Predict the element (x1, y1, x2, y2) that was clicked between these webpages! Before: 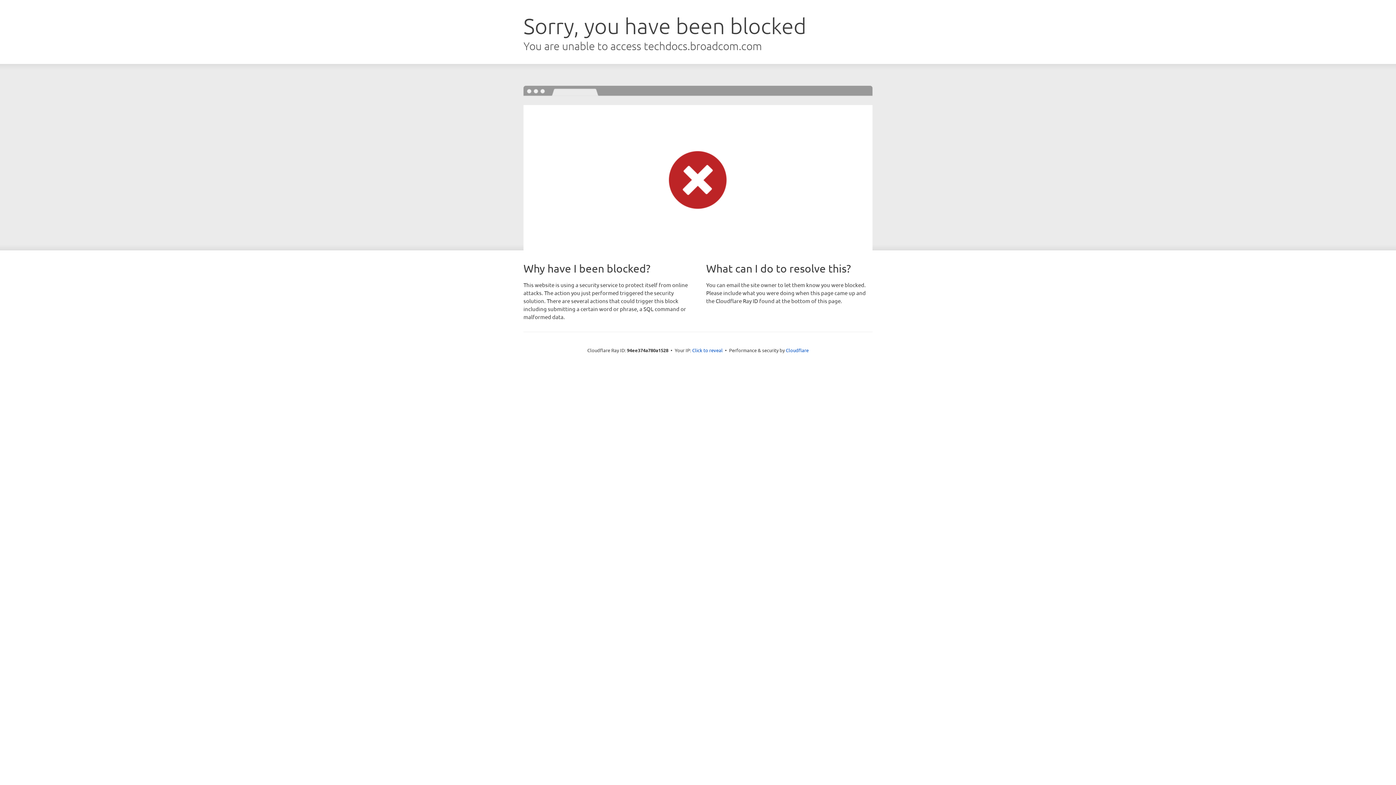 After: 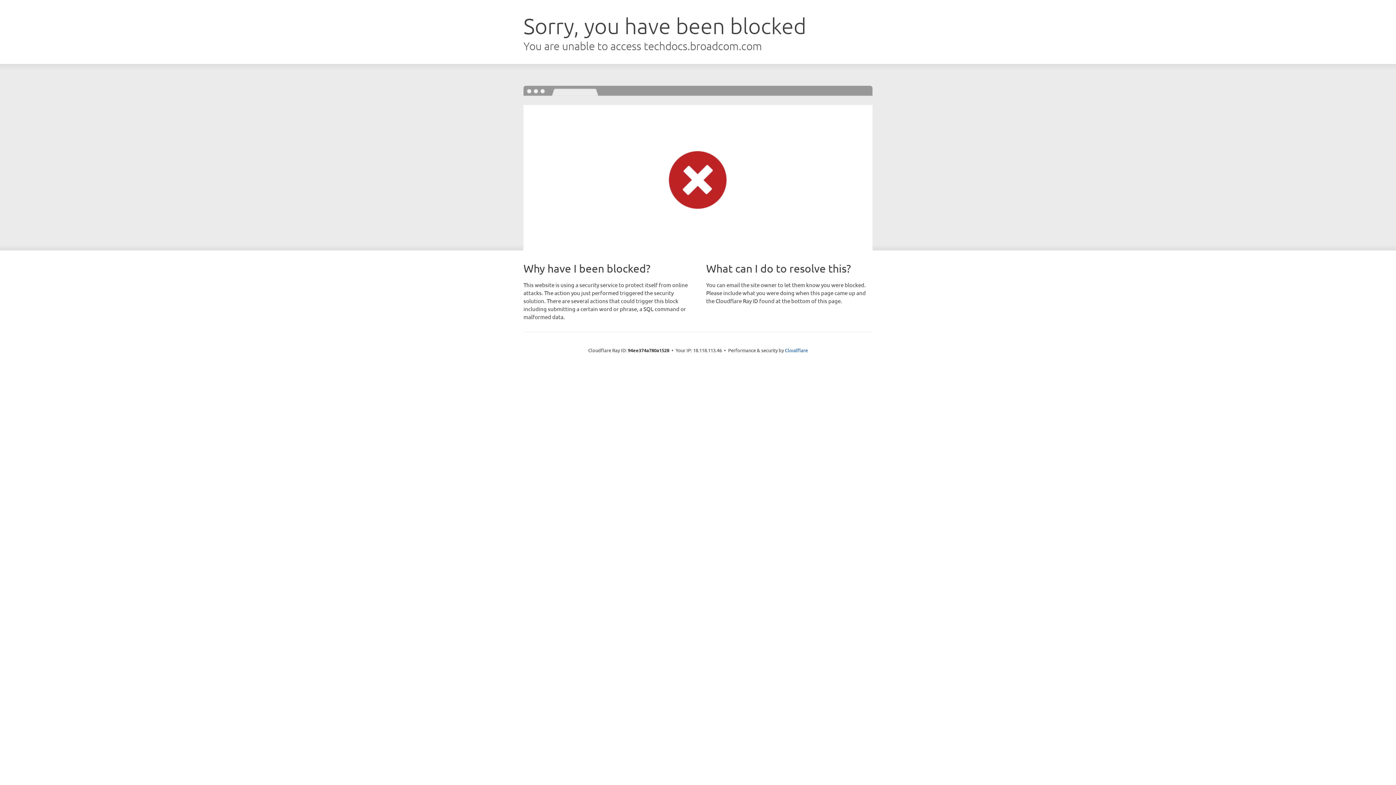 Action: label: Click to reveal bbox: (692, 346, 722, 353)